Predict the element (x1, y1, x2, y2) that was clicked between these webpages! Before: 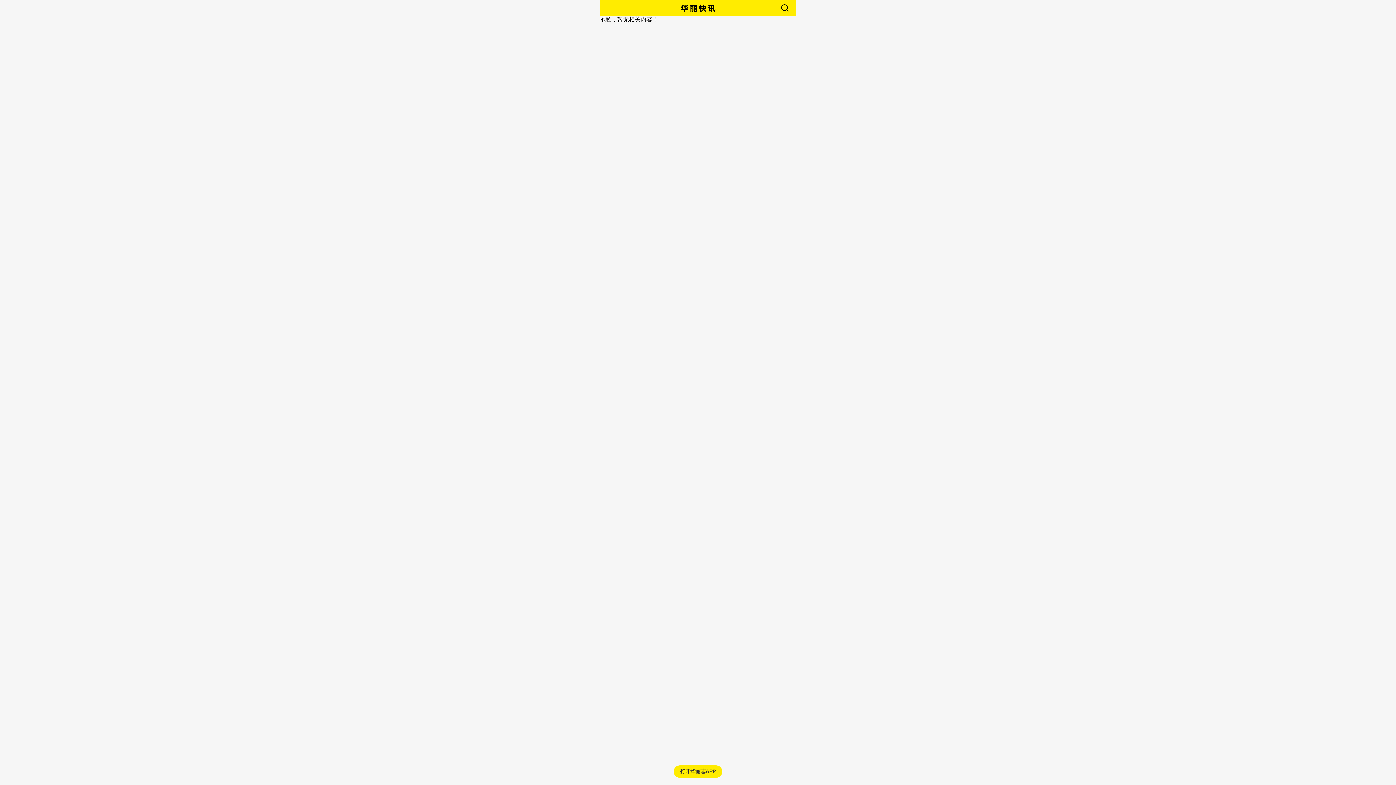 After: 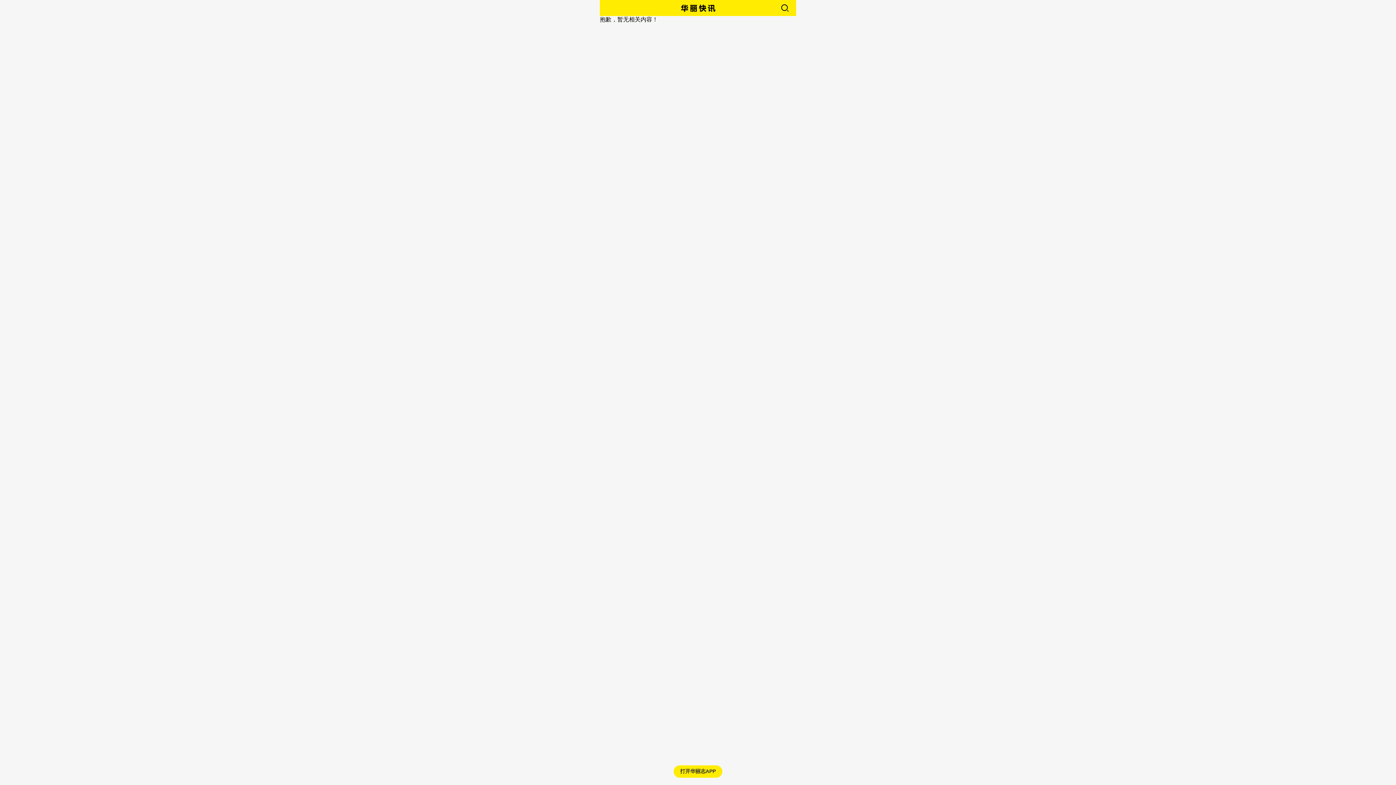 Action: bbox: (606, 0, 634, 16)